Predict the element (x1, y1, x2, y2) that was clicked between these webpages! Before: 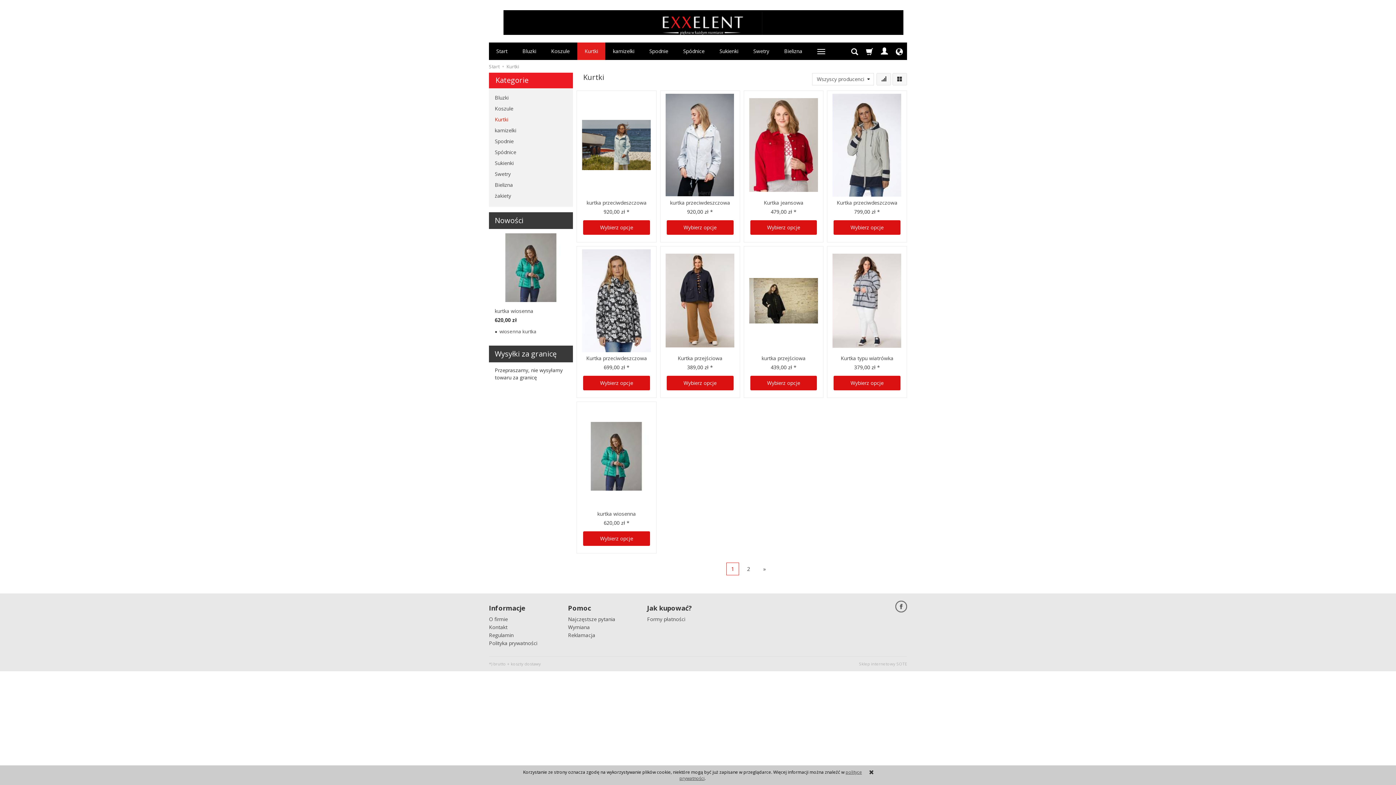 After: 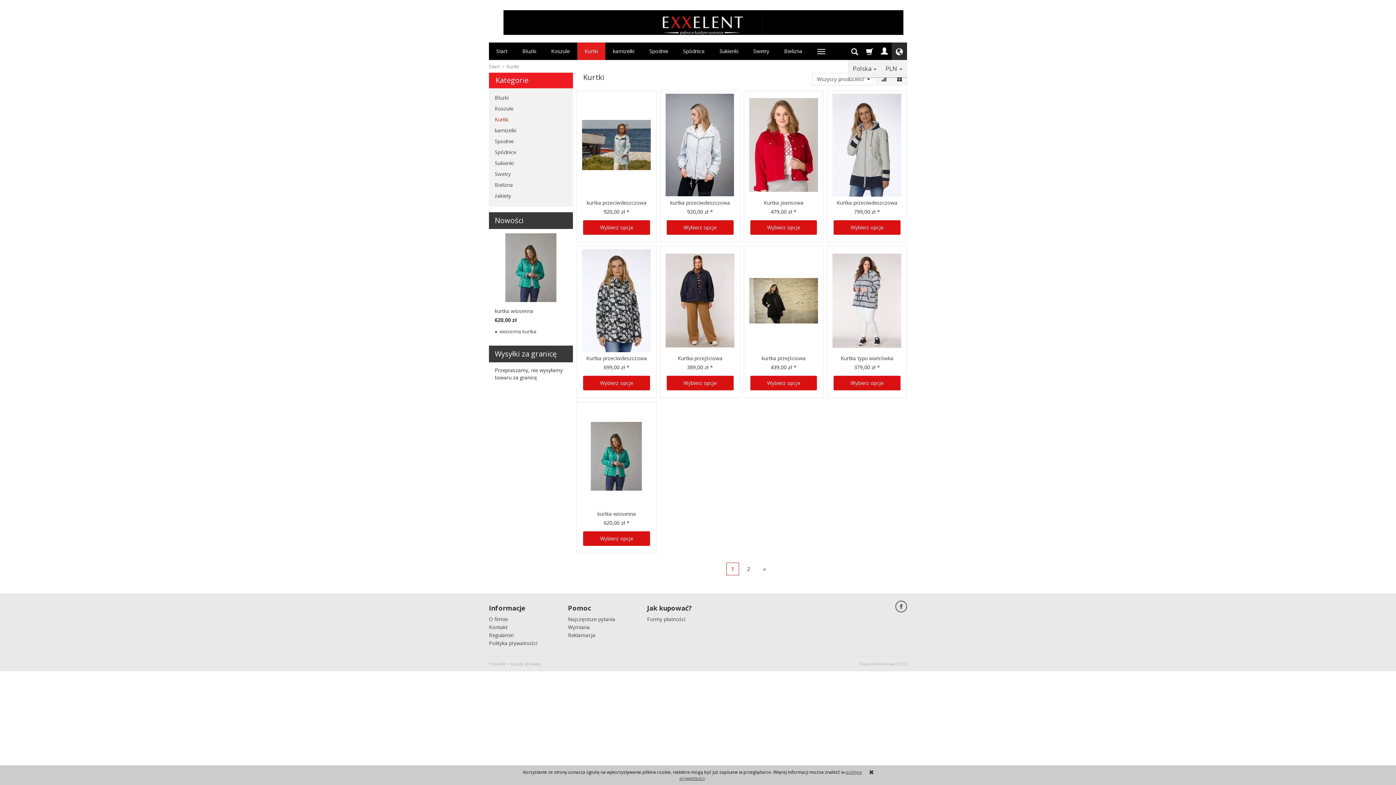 Action: bbox: (892, 42, 907, 60)